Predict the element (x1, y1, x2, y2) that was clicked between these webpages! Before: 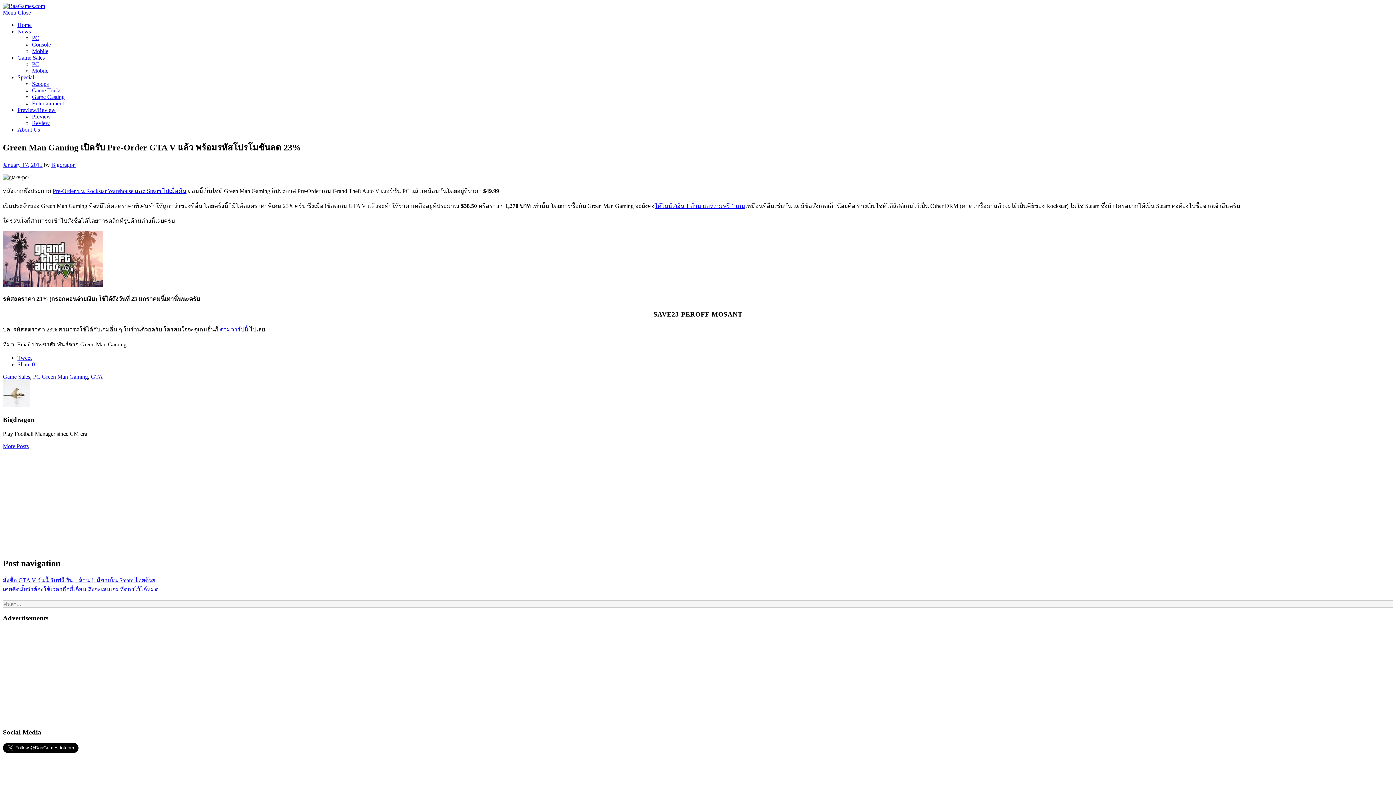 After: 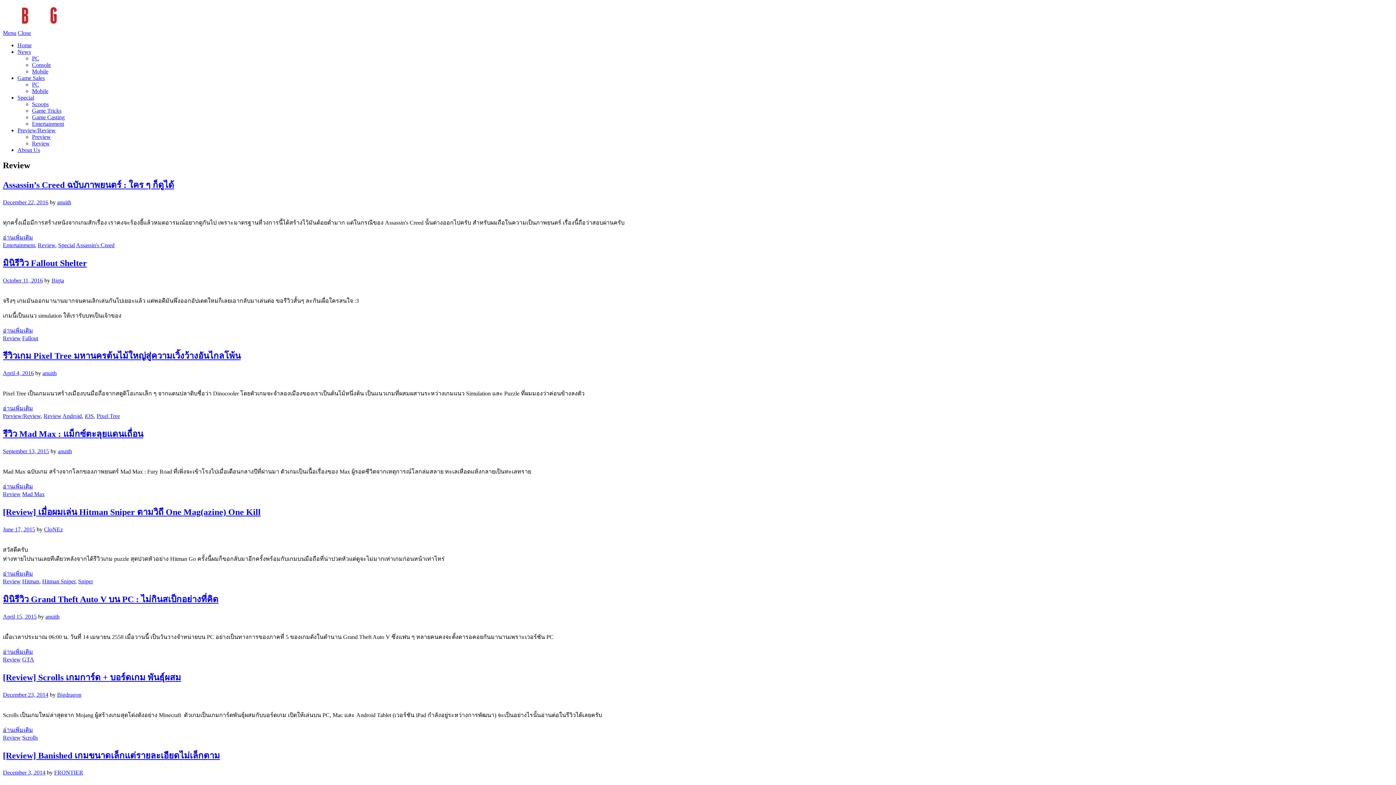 Action: label: Review bbox: (32, 120, 49, 126)